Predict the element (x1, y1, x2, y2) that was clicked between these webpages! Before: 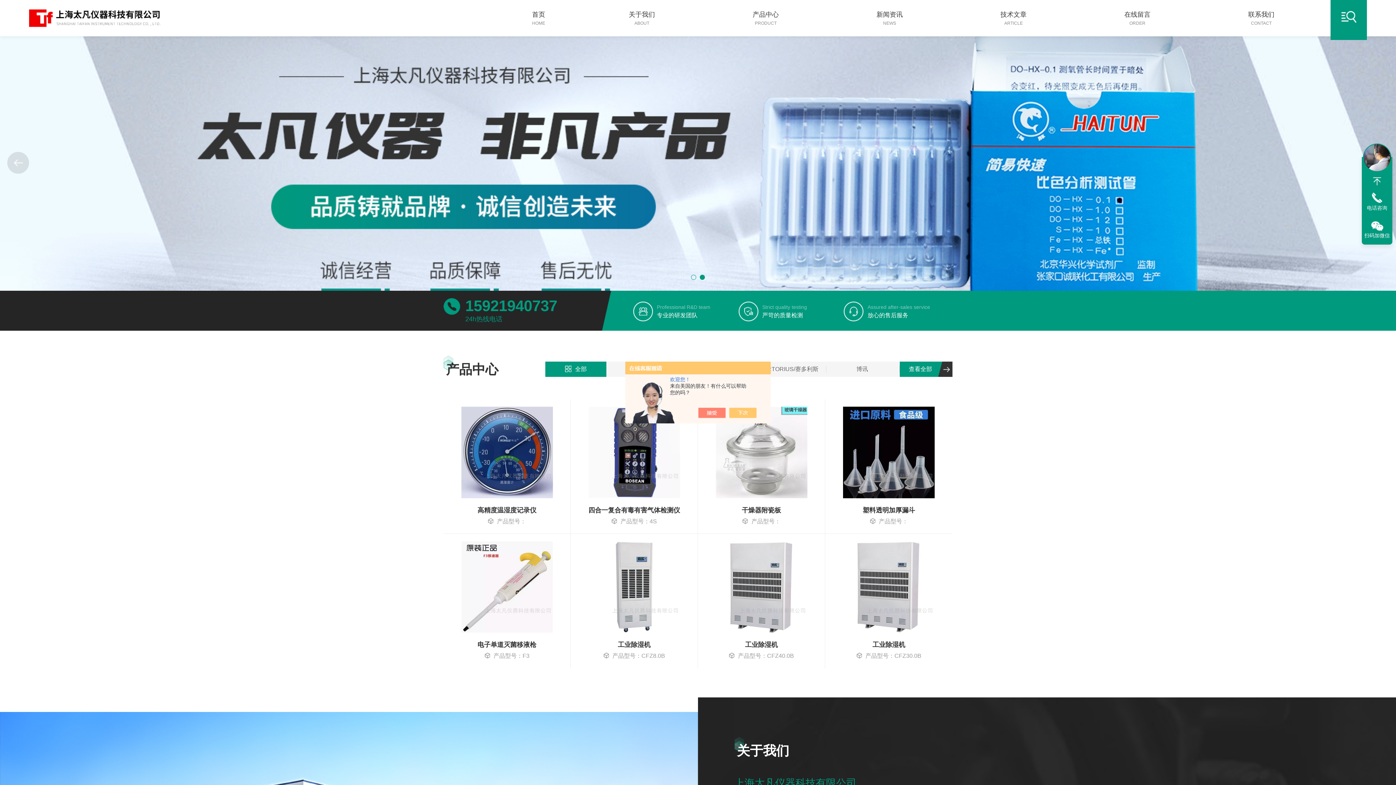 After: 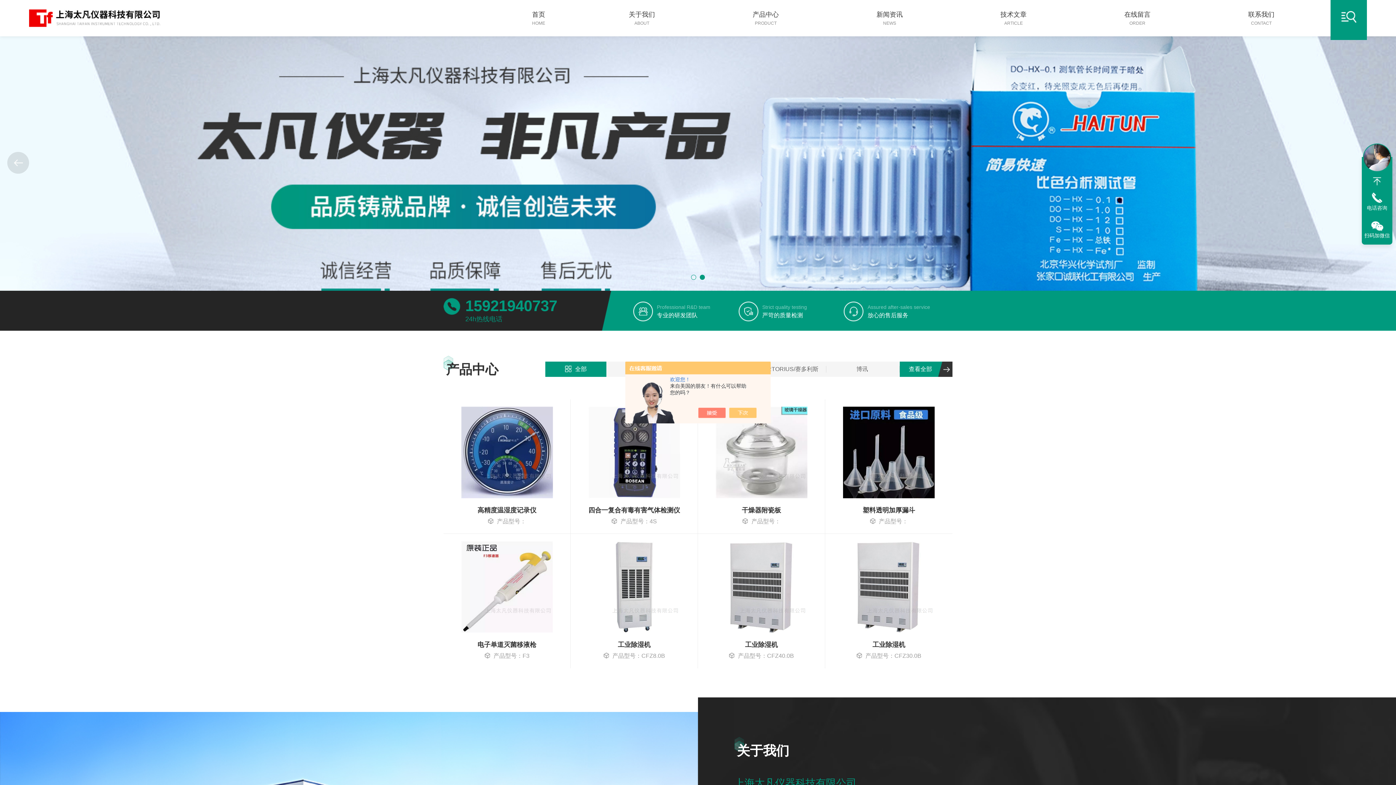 Action: label: 15921940737 bbox: (465, 294, 596, 314)